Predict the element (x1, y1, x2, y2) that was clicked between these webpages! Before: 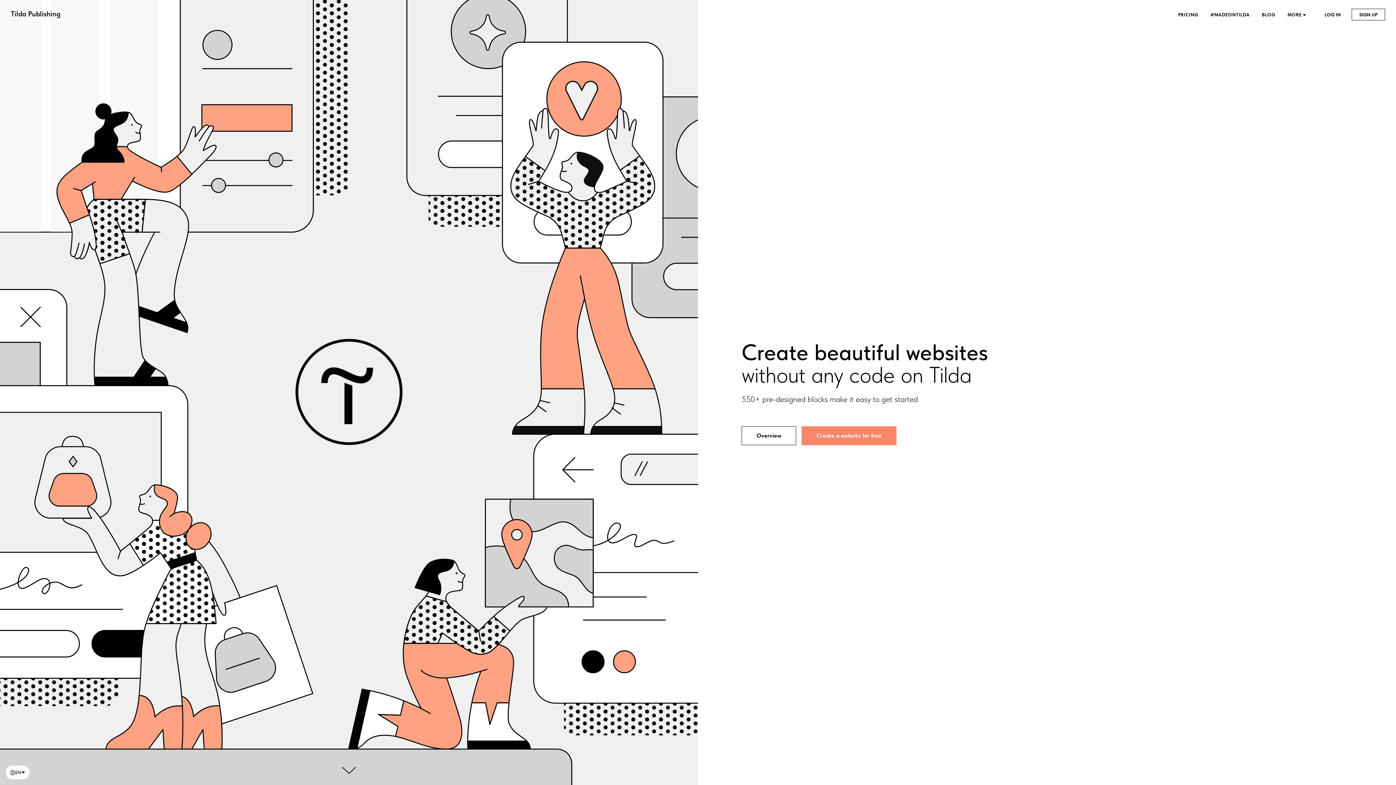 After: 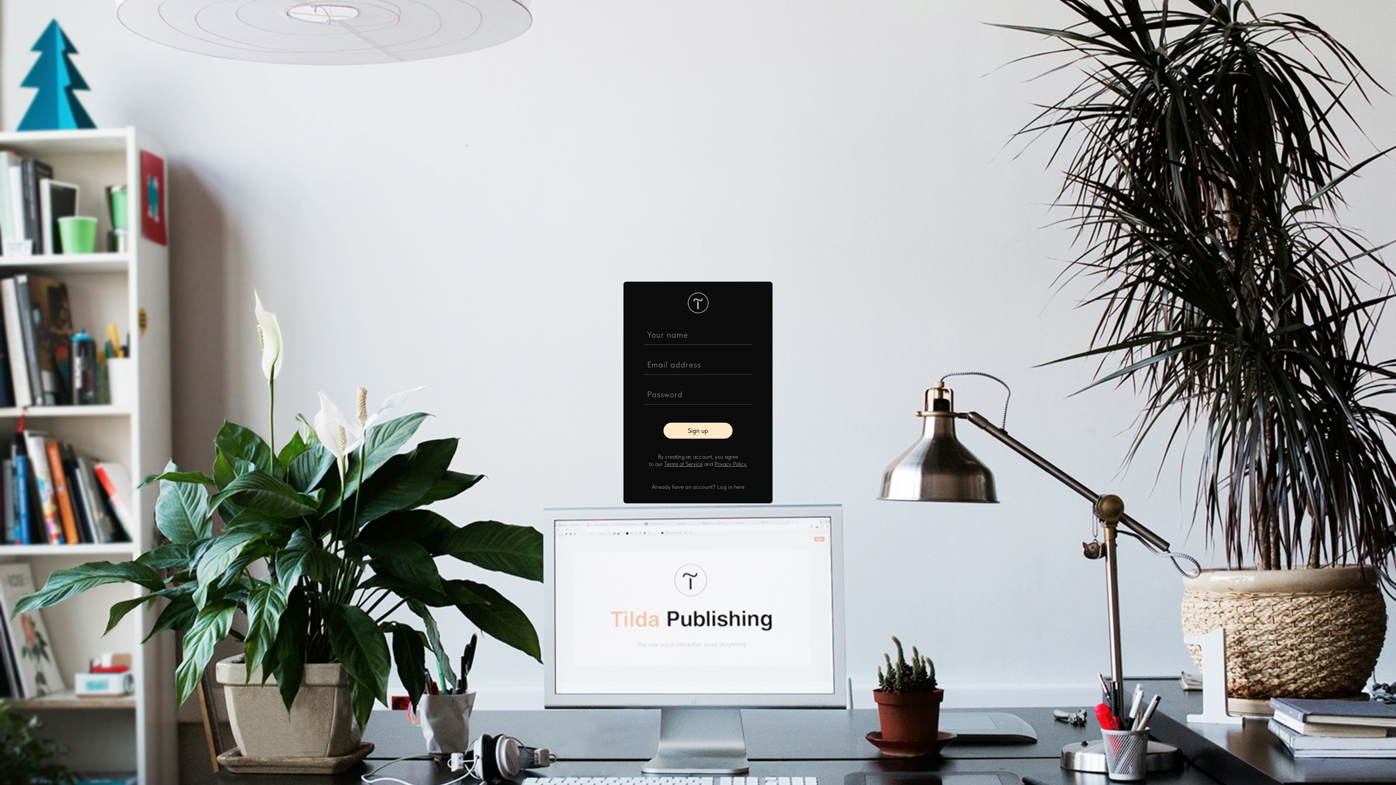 Action: label: Create a website for free bbox: (801, 426, 896, 445)